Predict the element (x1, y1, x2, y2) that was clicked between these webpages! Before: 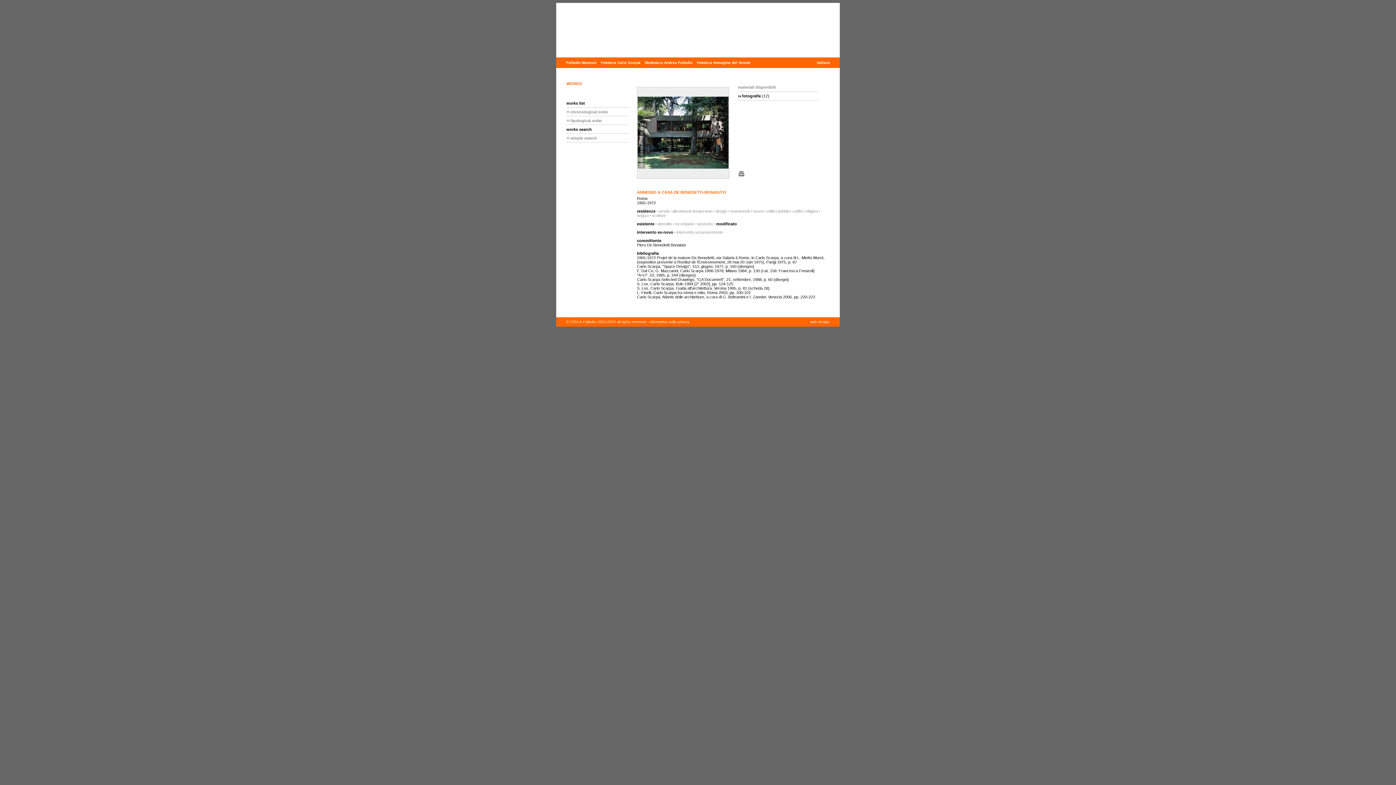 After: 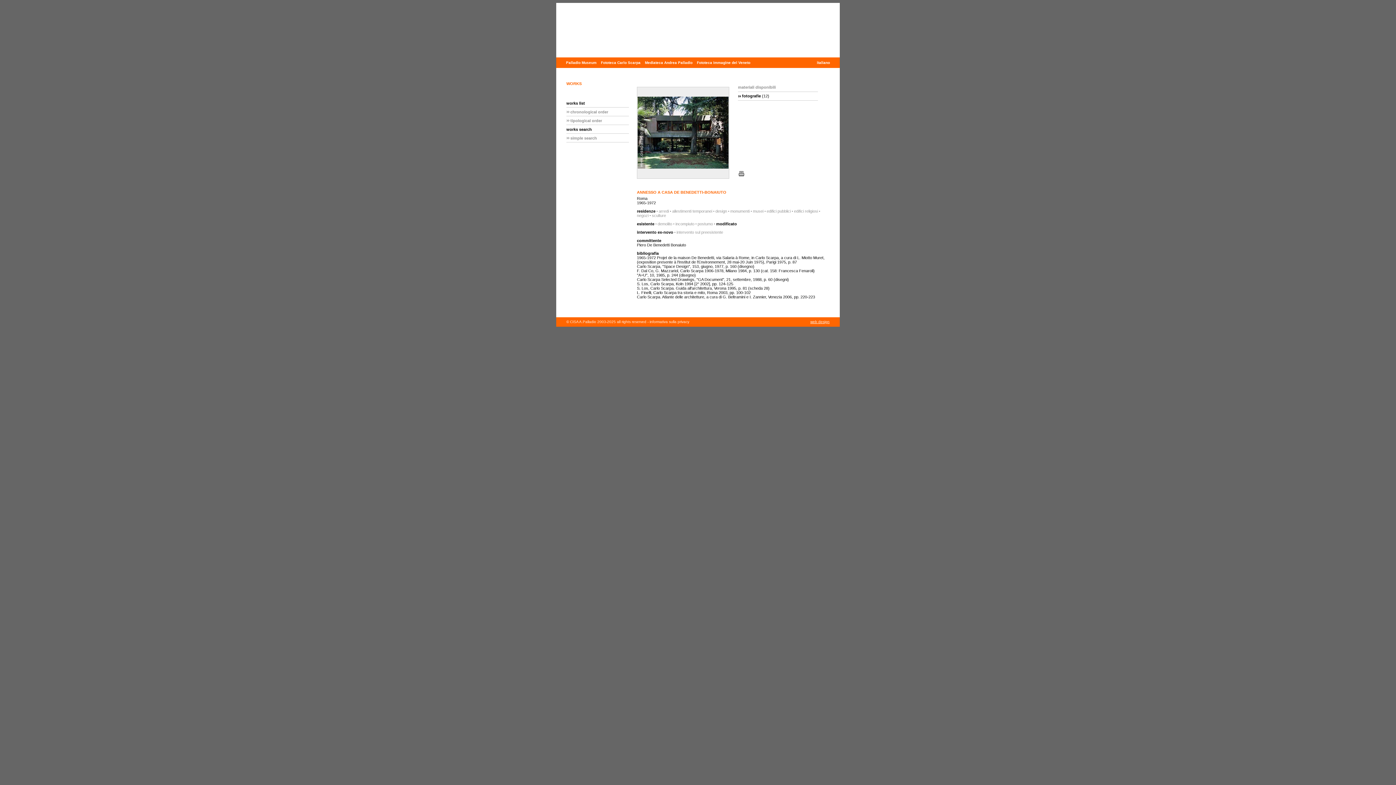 Action: label: web design bbox: (800, 319, 840, 324)